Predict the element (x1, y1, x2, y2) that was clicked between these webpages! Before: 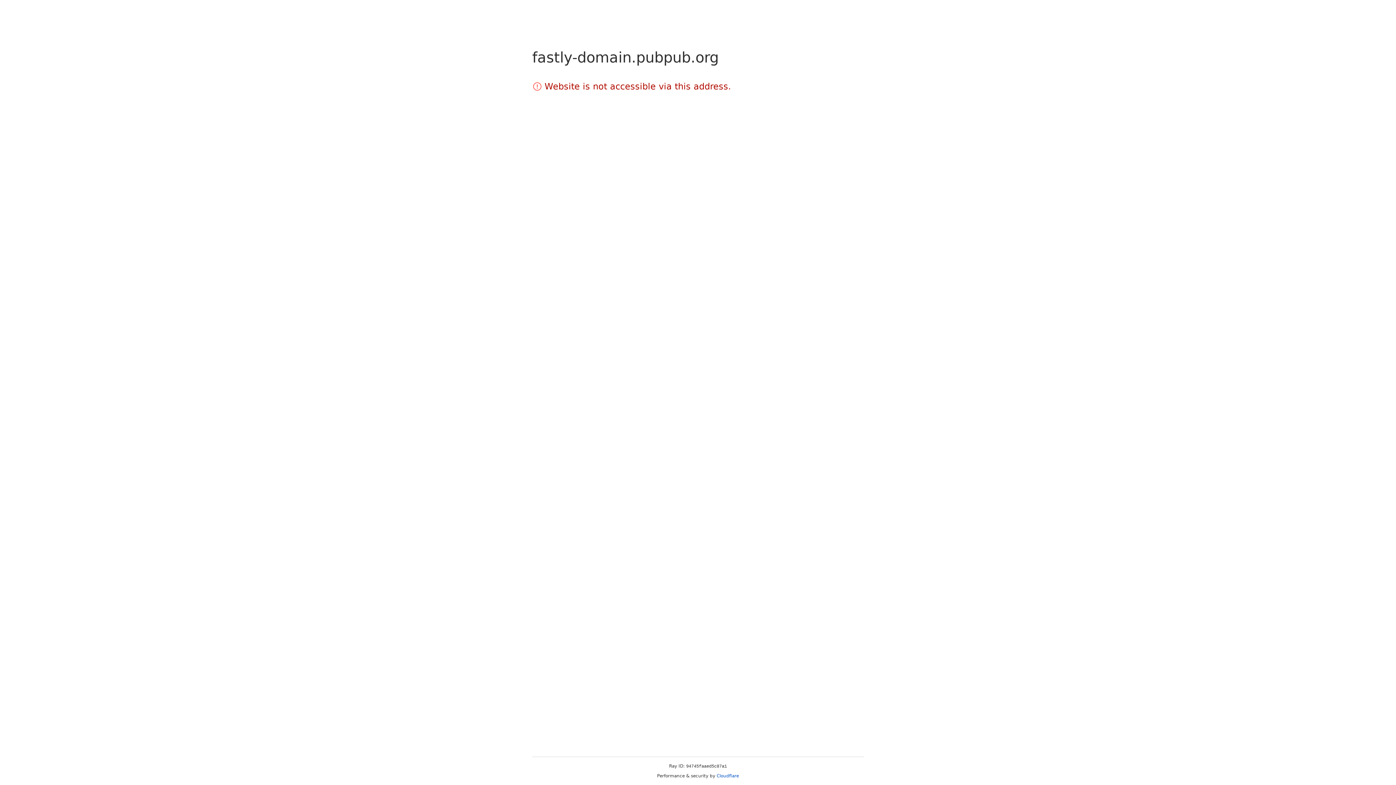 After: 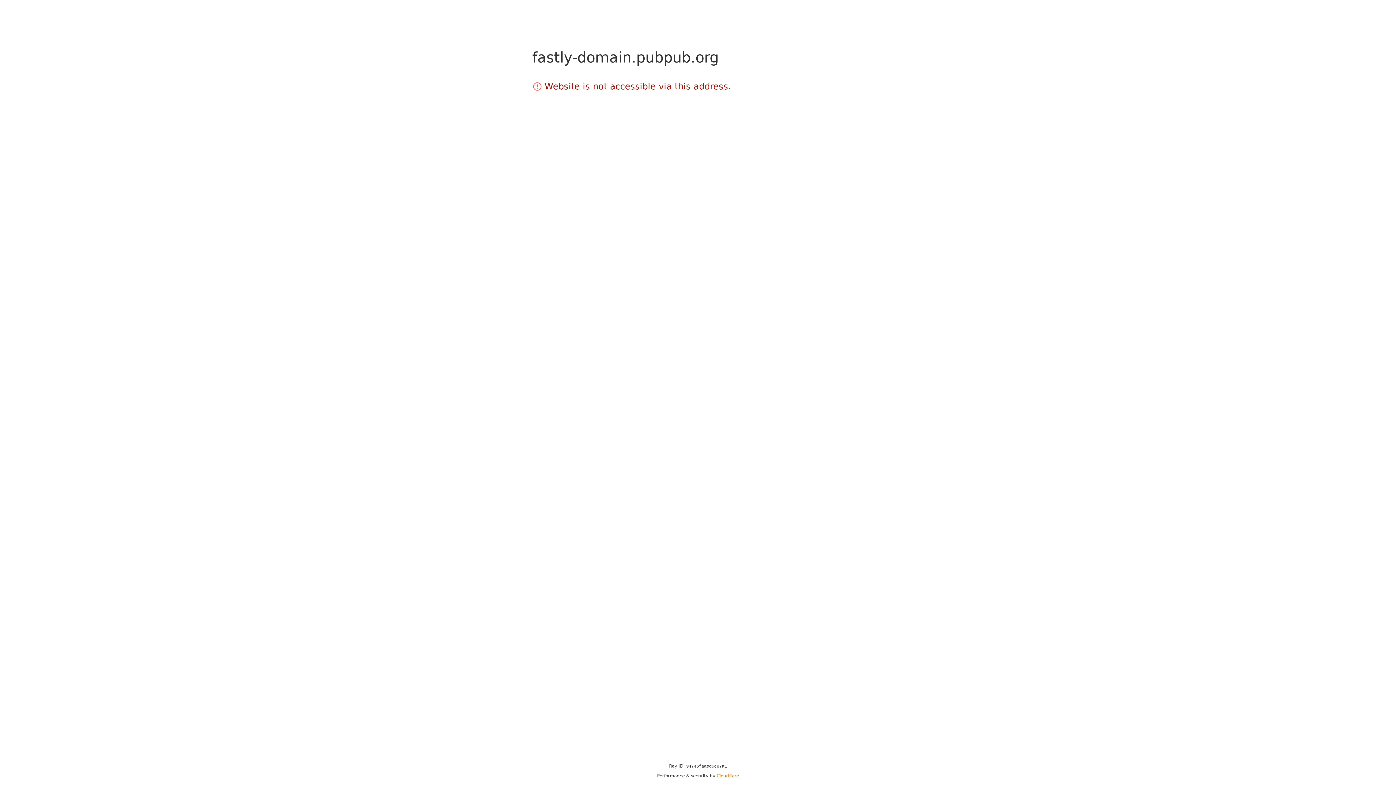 Action: bbox: (716, 773, 739, 778) label: Cloudflare